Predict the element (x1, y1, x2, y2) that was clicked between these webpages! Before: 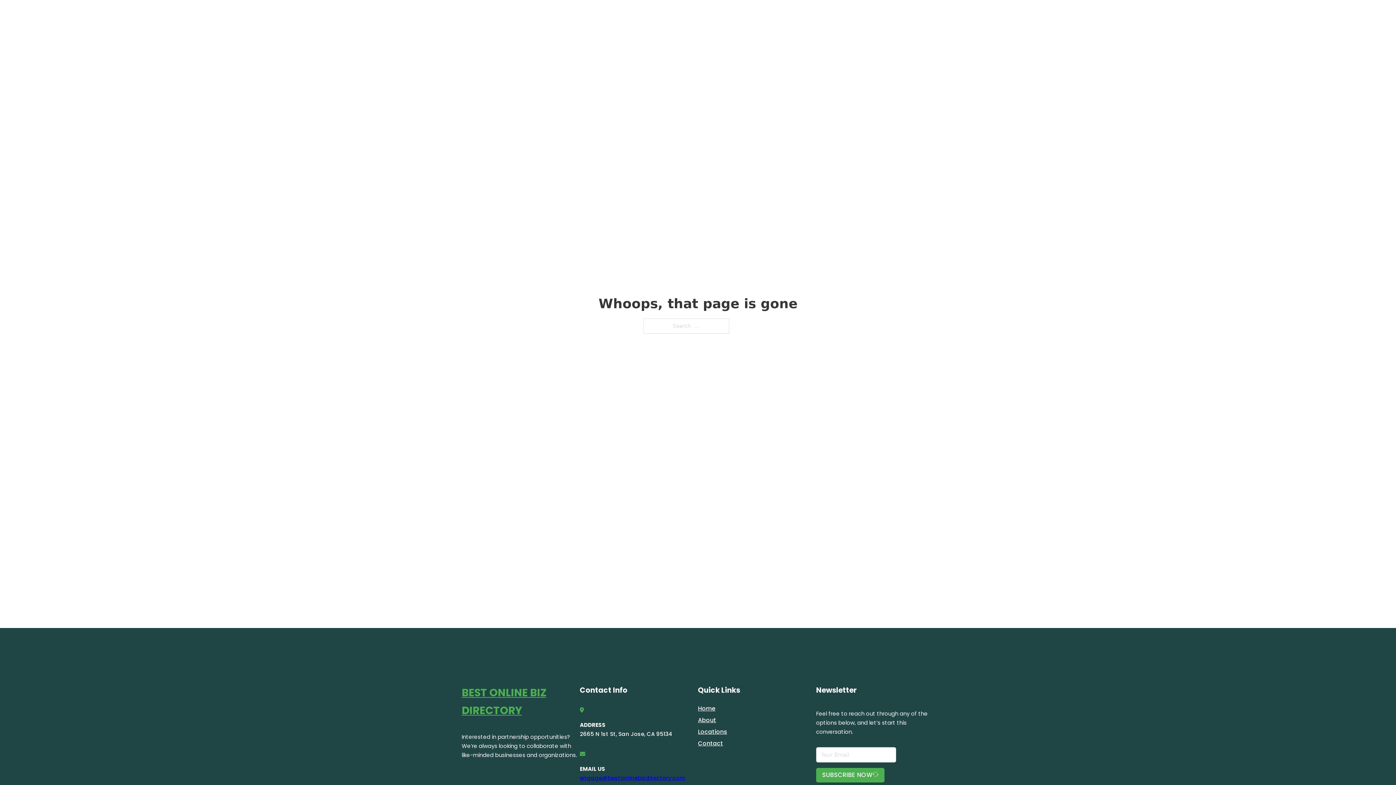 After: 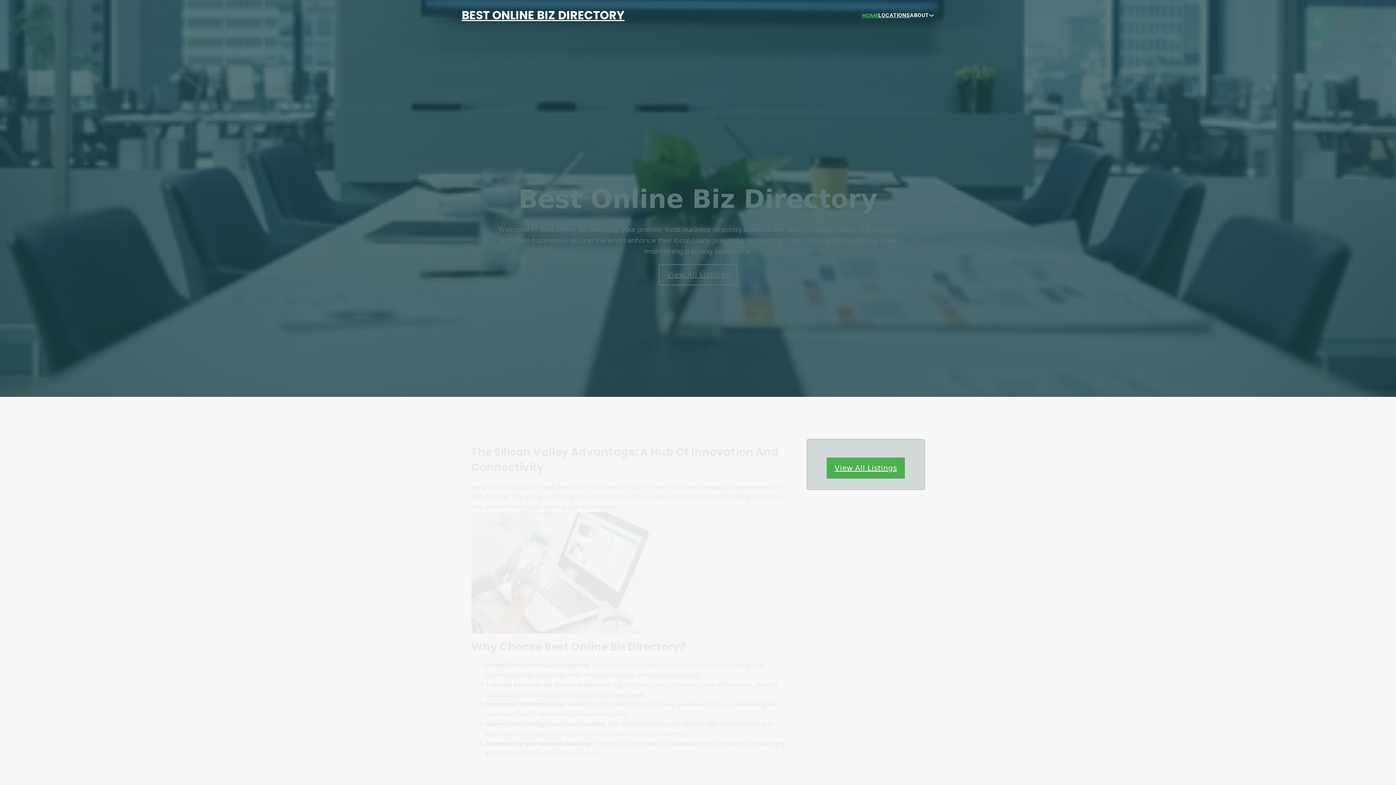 Action: bbox: (862, 10, 878, 19) label: HOME